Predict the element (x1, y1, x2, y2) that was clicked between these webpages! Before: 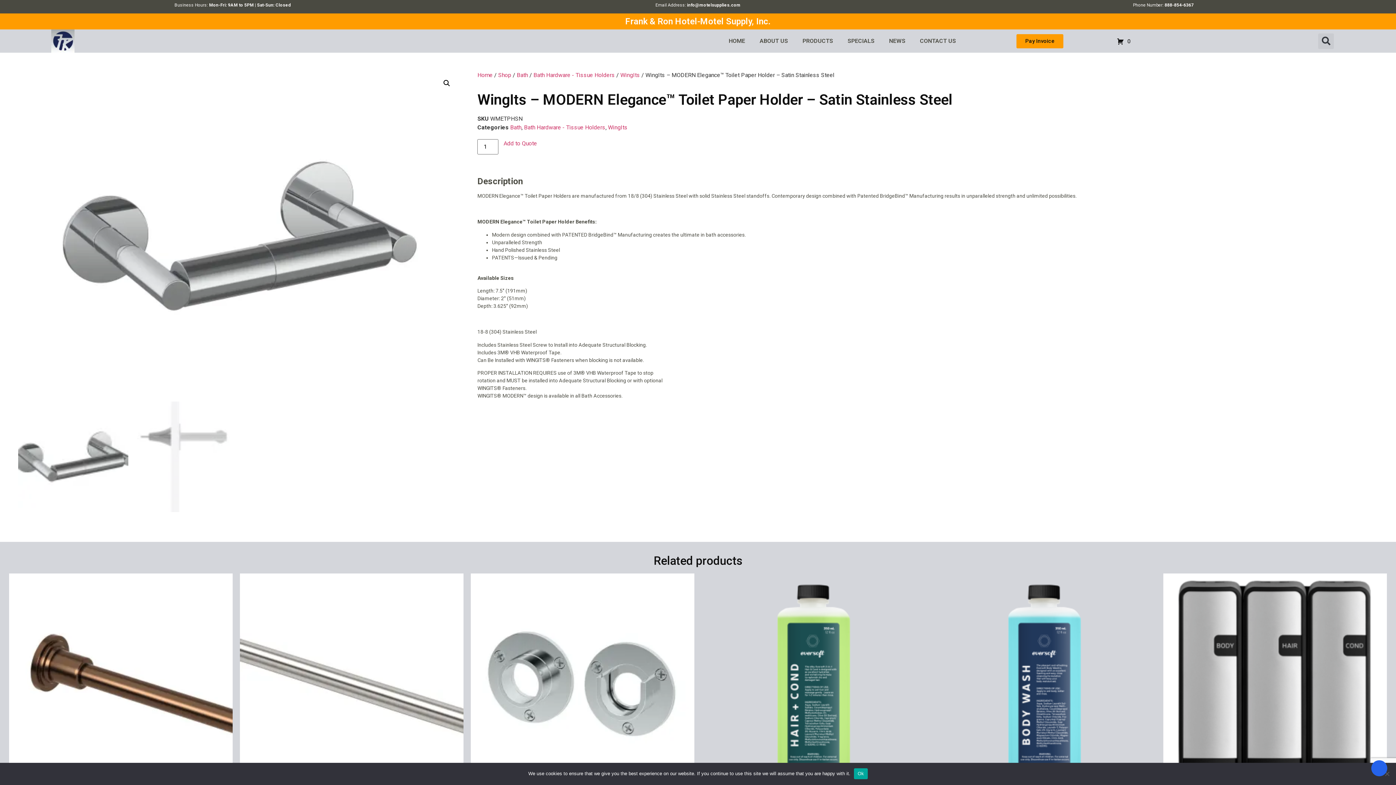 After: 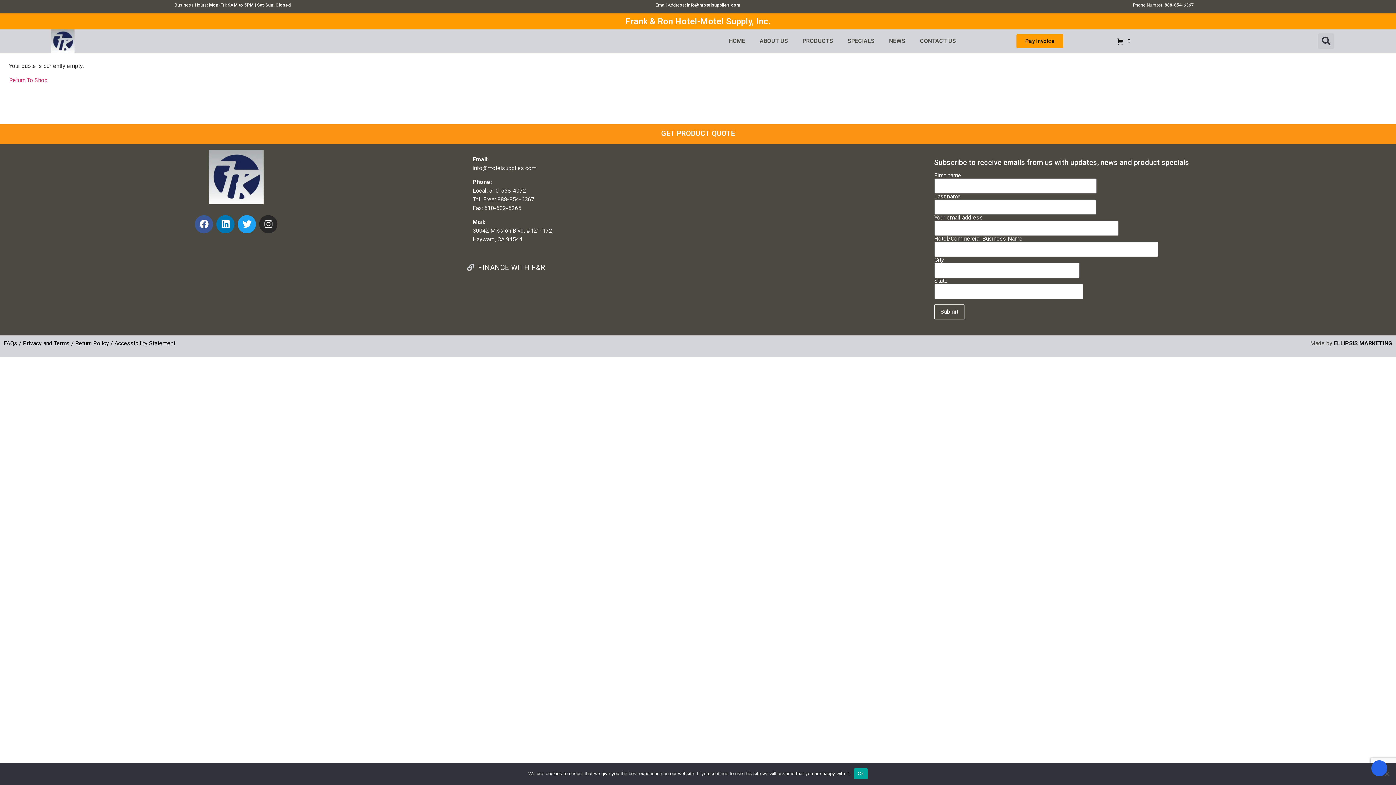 Action: bbox: (1117, 37, 1130, 44) label:  0